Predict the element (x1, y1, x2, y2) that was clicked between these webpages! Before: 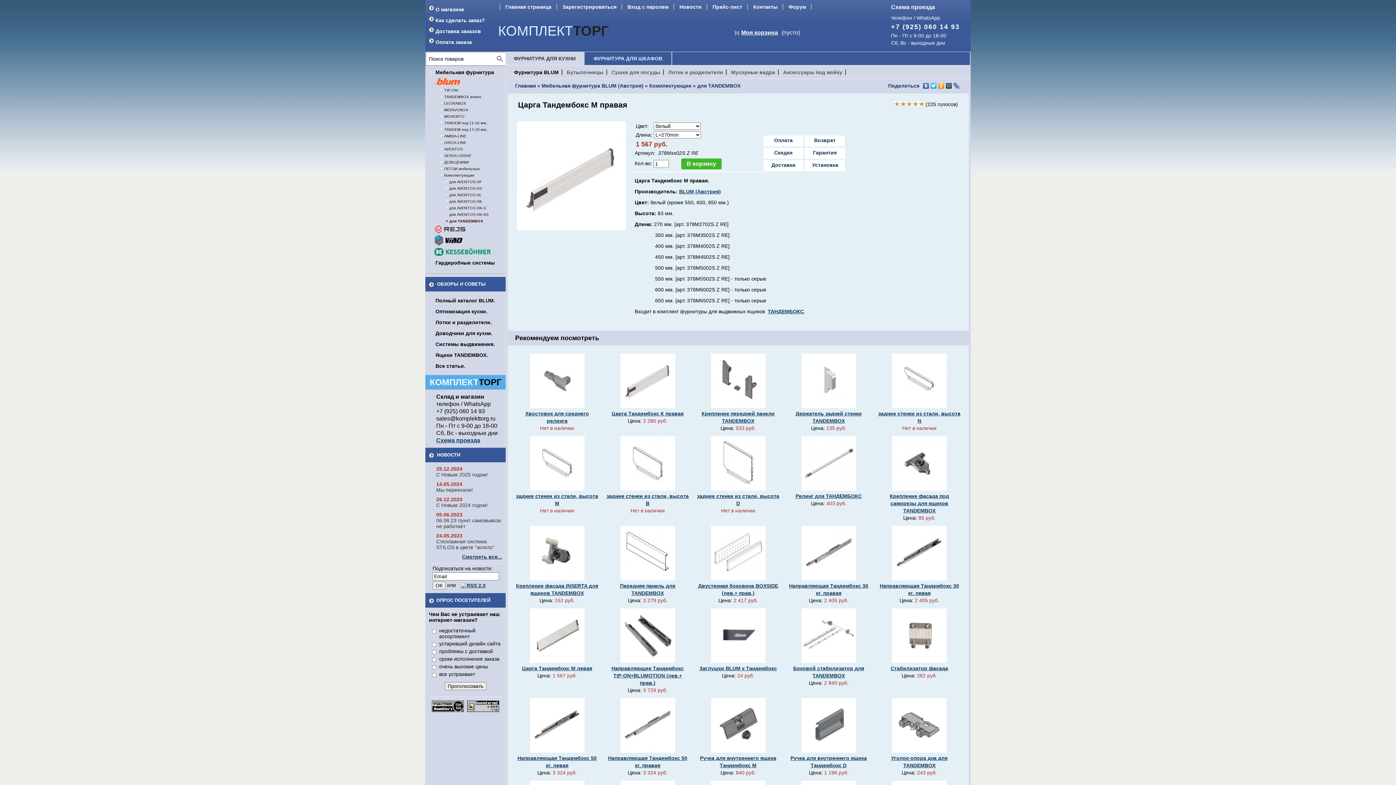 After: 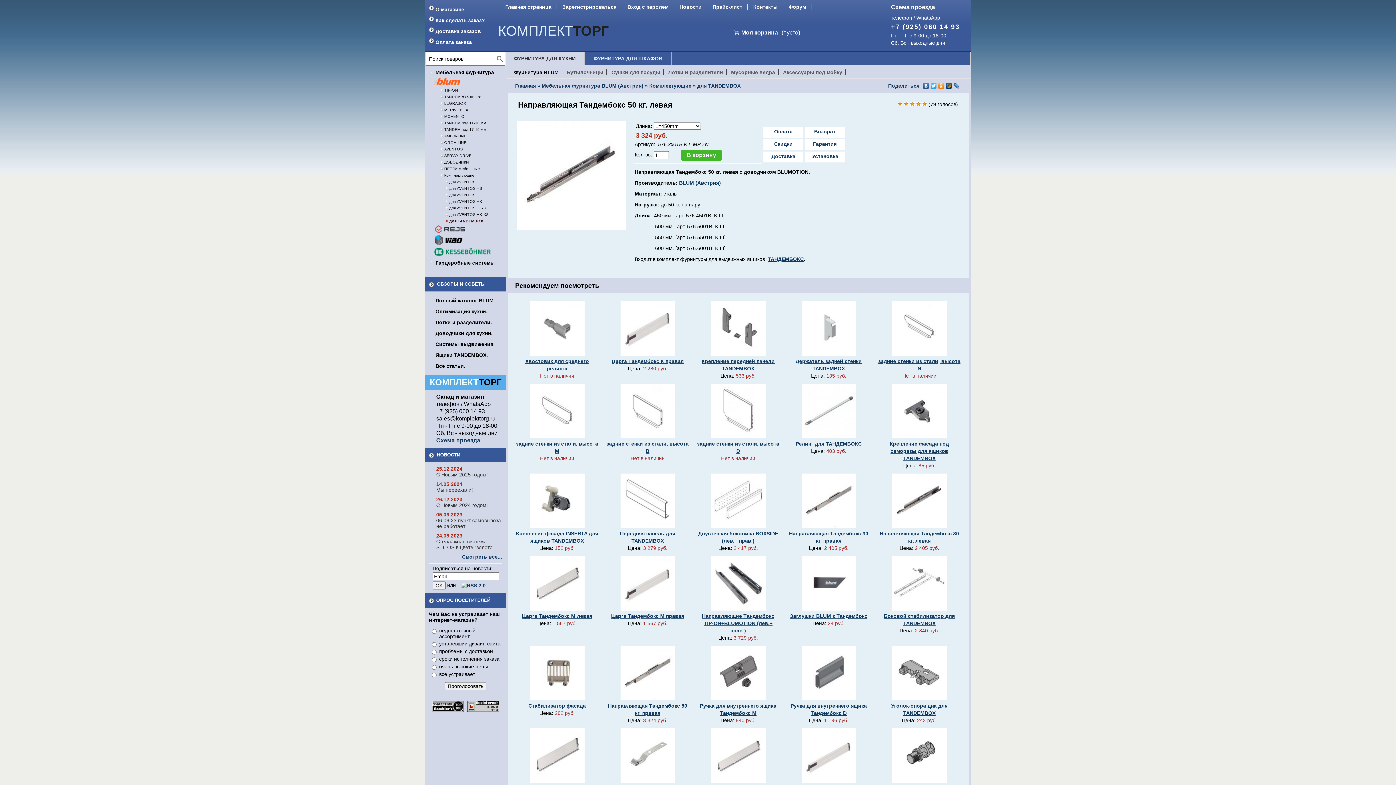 Action: bbox: (530, 748, 584, 754)